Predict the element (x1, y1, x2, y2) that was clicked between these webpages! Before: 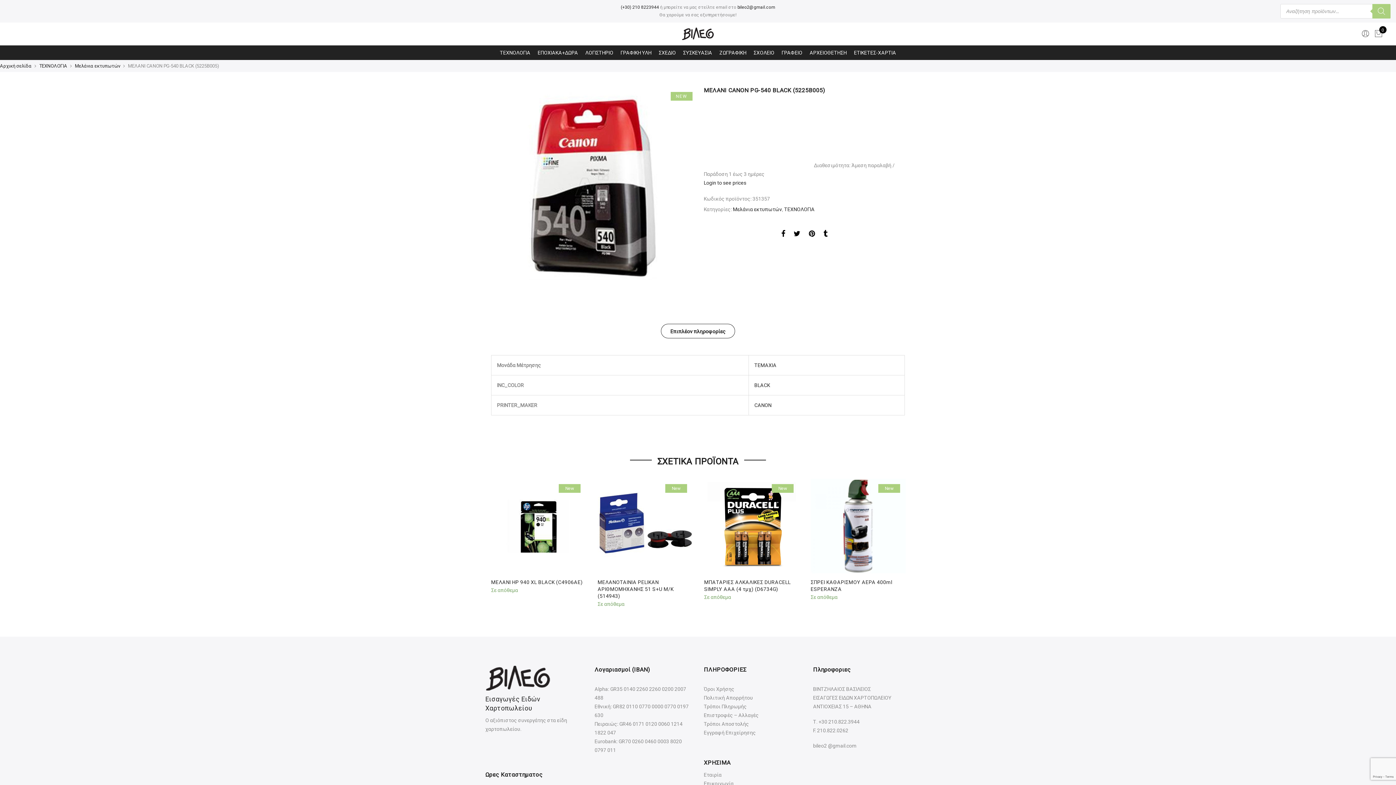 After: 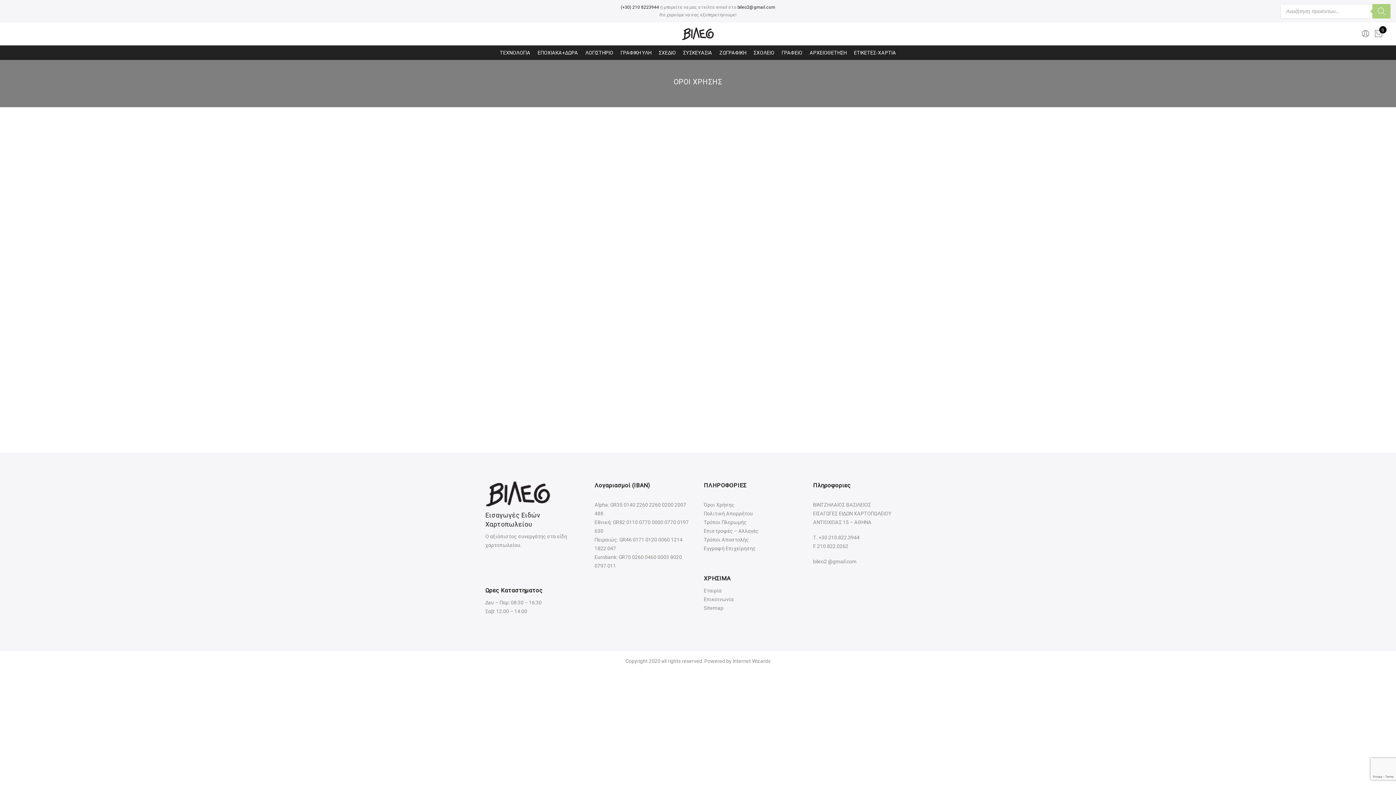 Action: bbox: (704, 686, 734, 692) label: Όροι Χρήσης